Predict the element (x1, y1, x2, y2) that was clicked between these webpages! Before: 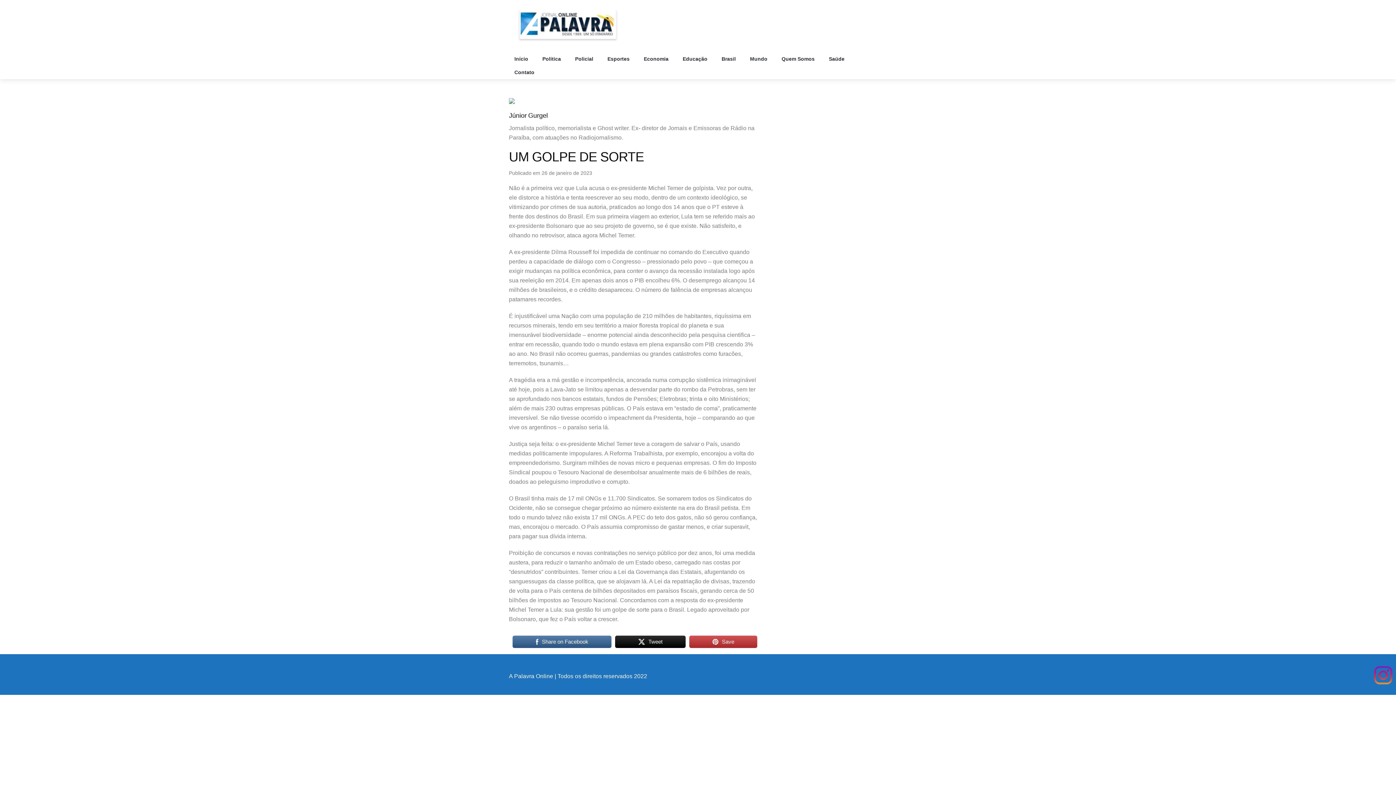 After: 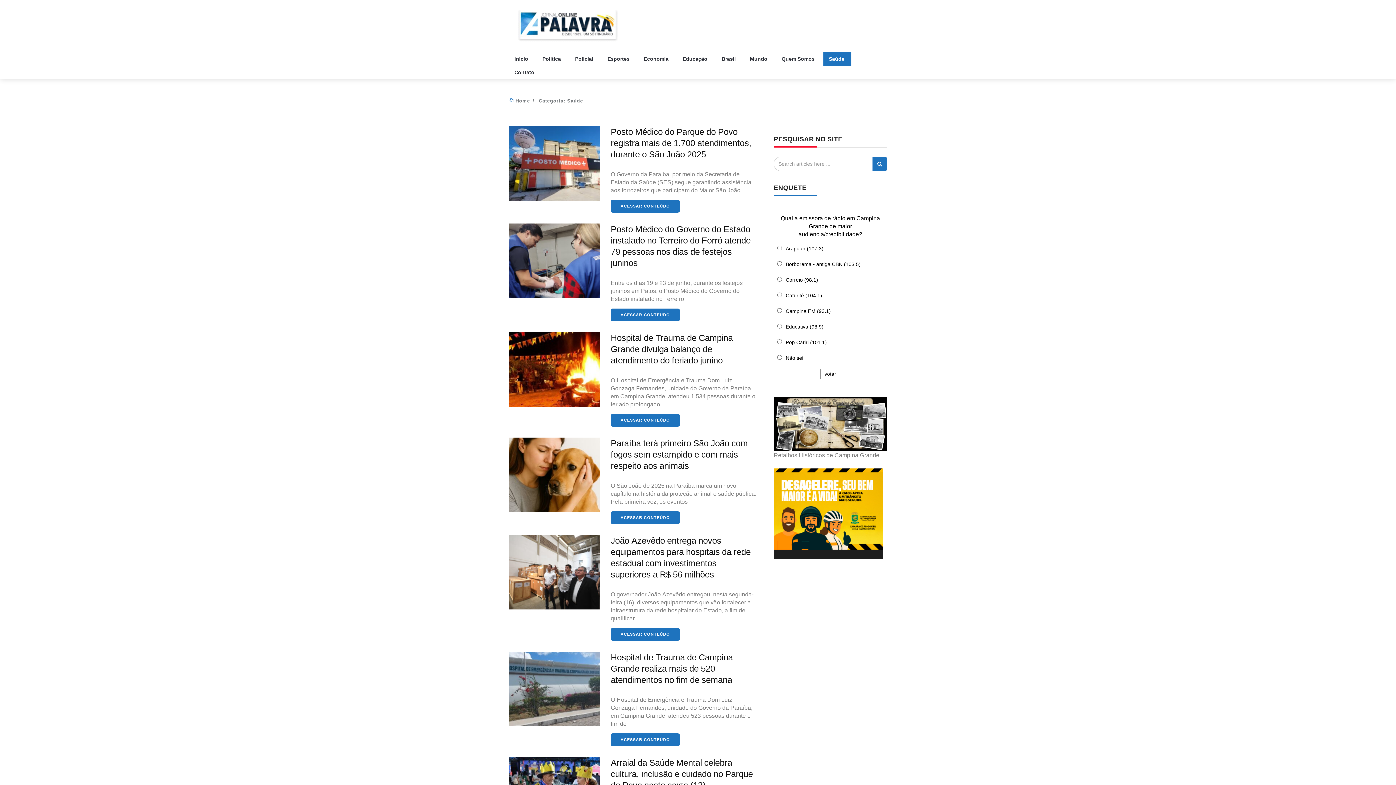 Action: label: Saúde  bbox: (823, 52, 851, 65)